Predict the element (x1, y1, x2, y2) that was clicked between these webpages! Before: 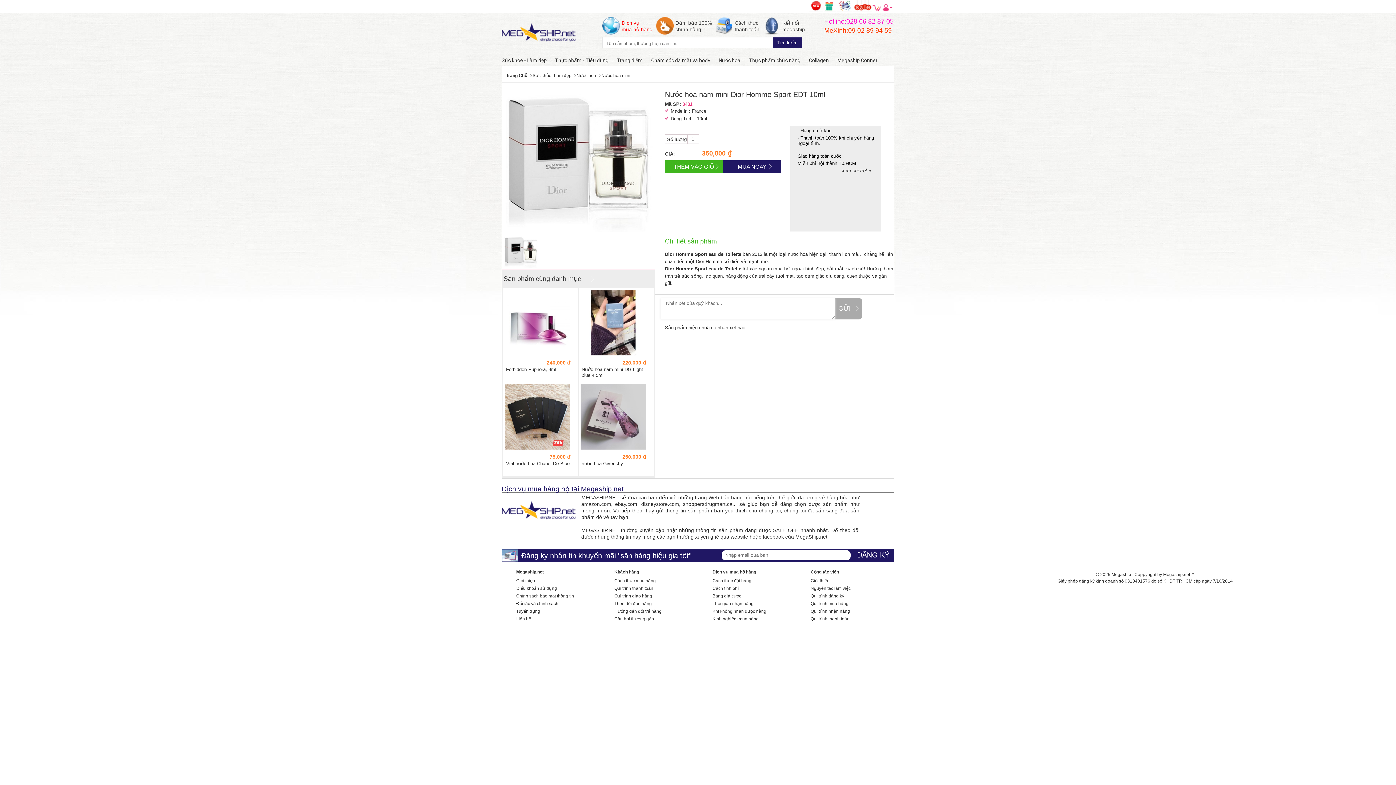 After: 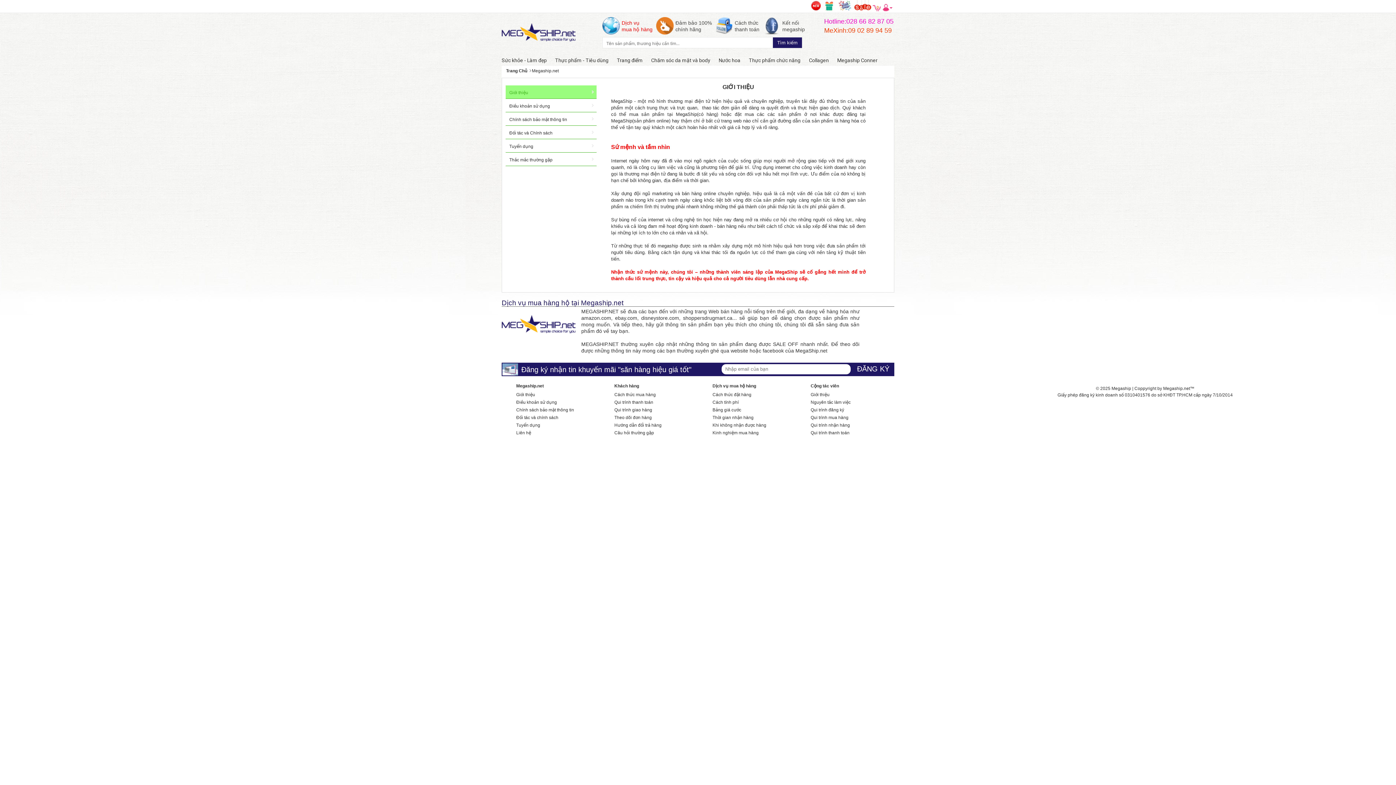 Action: bbox: (516, 569, 544, 574) label: Megaship.net